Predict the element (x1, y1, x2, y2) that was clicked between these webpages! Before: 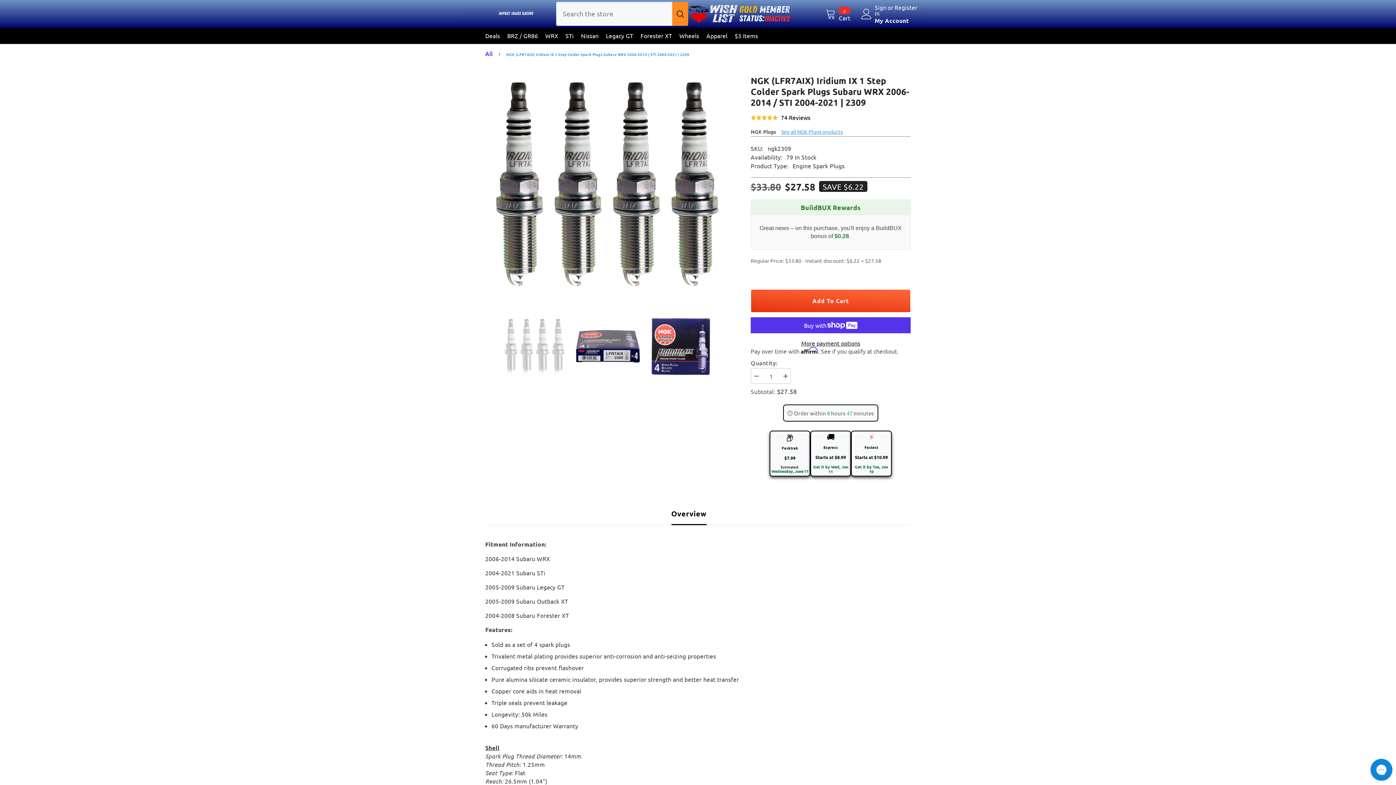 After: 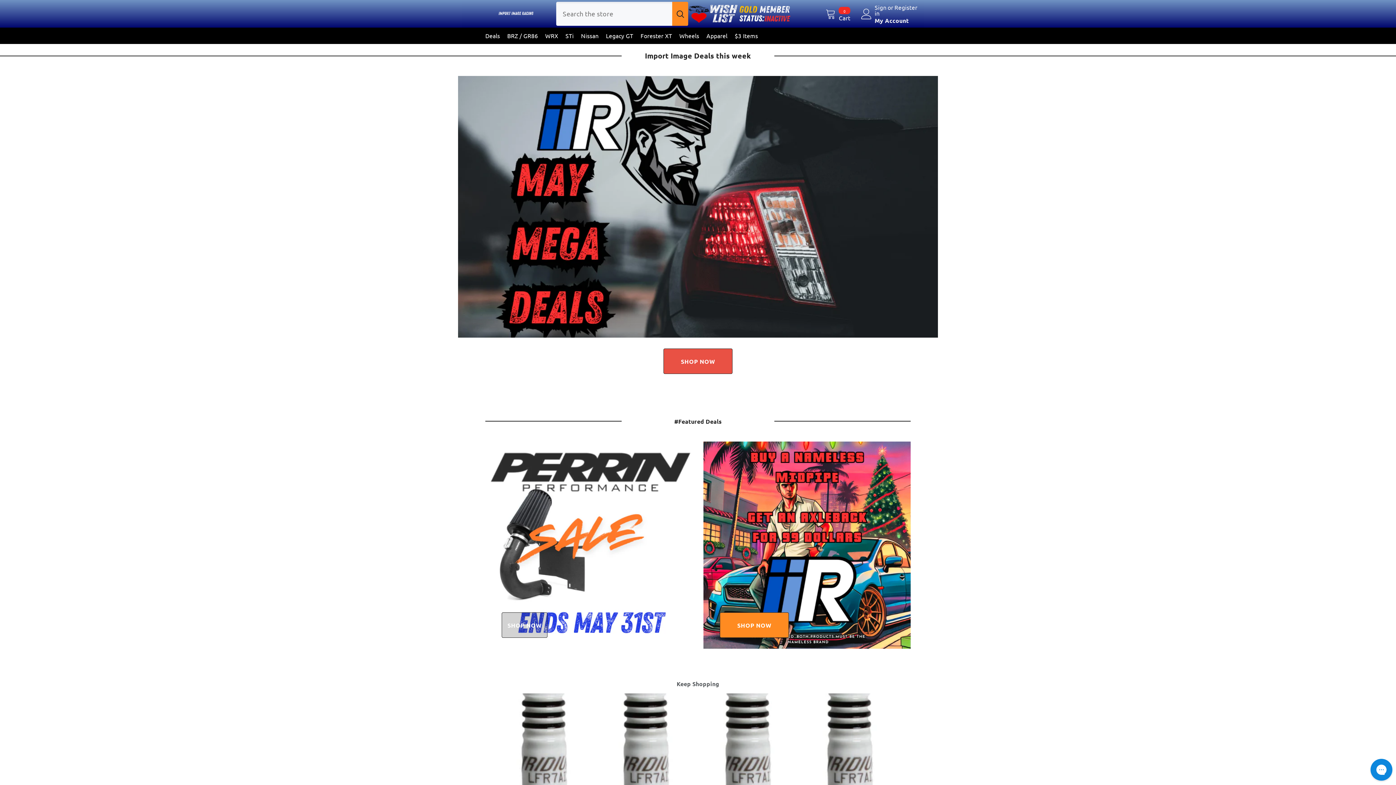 Action: bbox: (498, 6, 556, 20)